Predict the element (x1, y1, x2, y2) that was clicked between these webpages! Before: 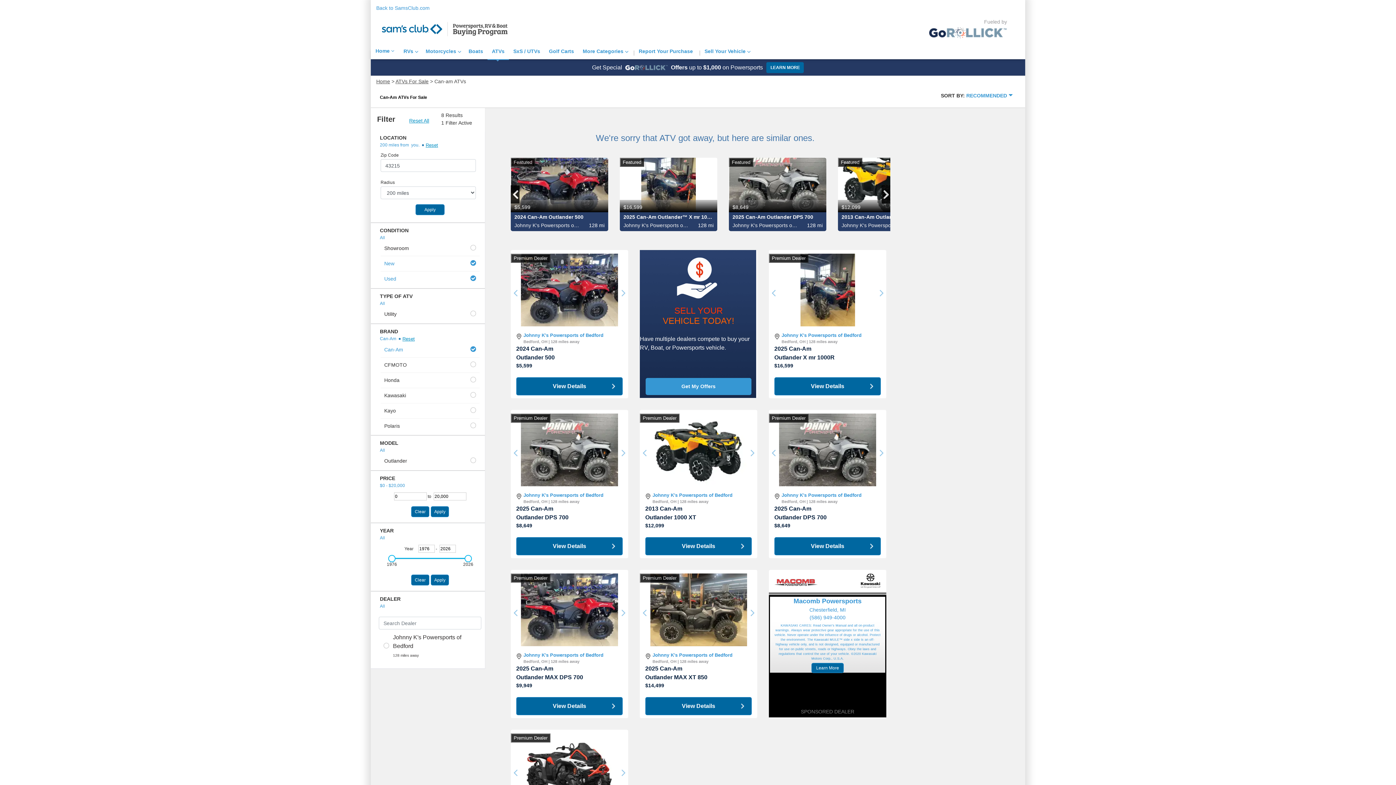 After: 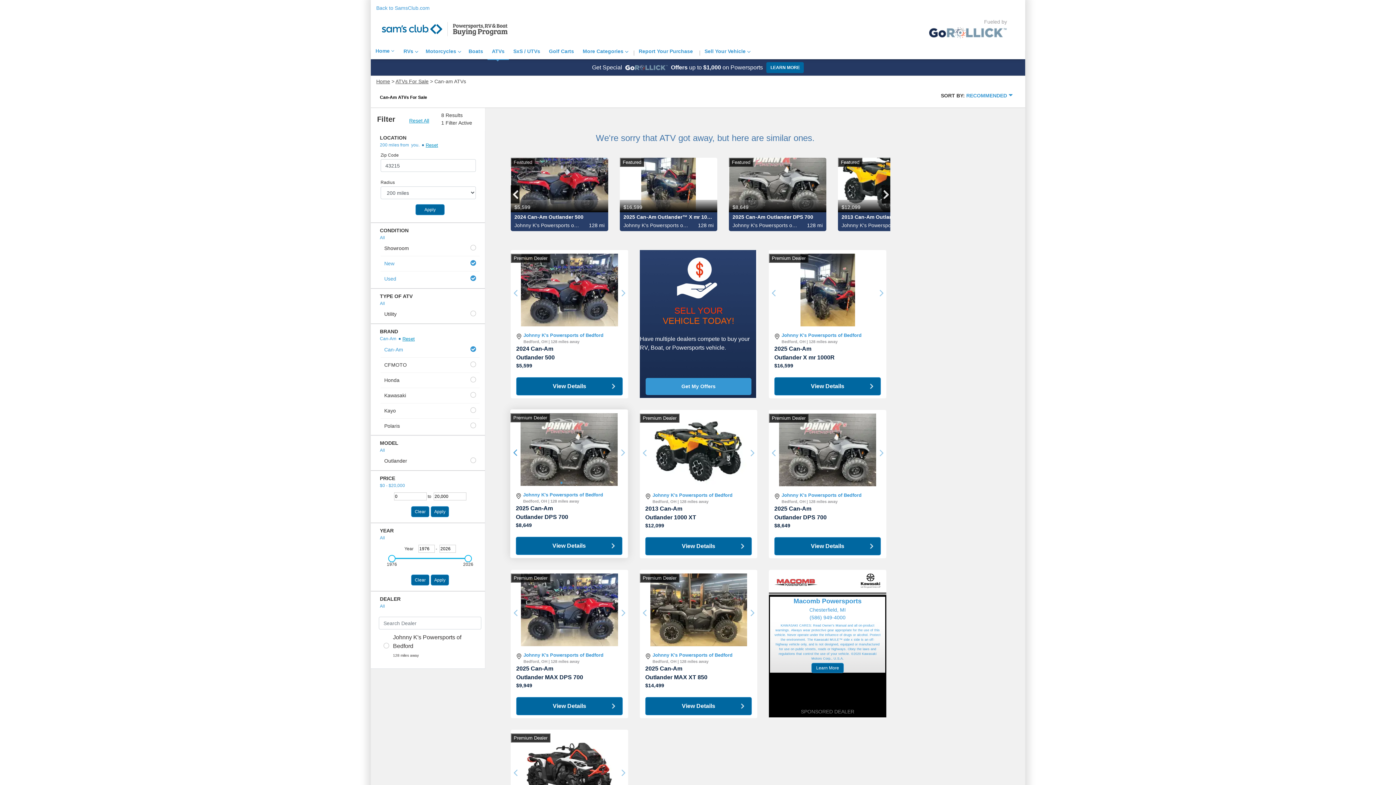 Action: bbox: (510, 413, 520, 492) label: Previous